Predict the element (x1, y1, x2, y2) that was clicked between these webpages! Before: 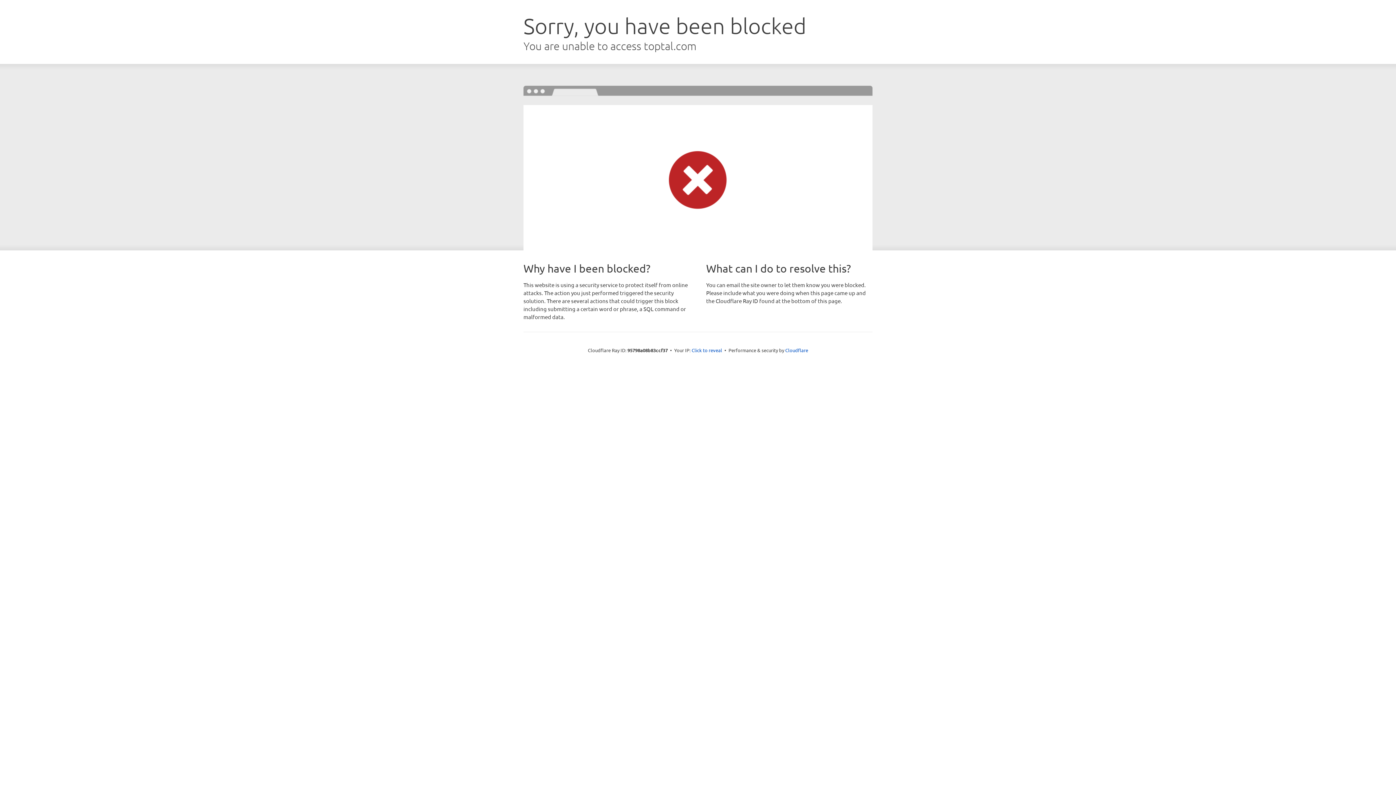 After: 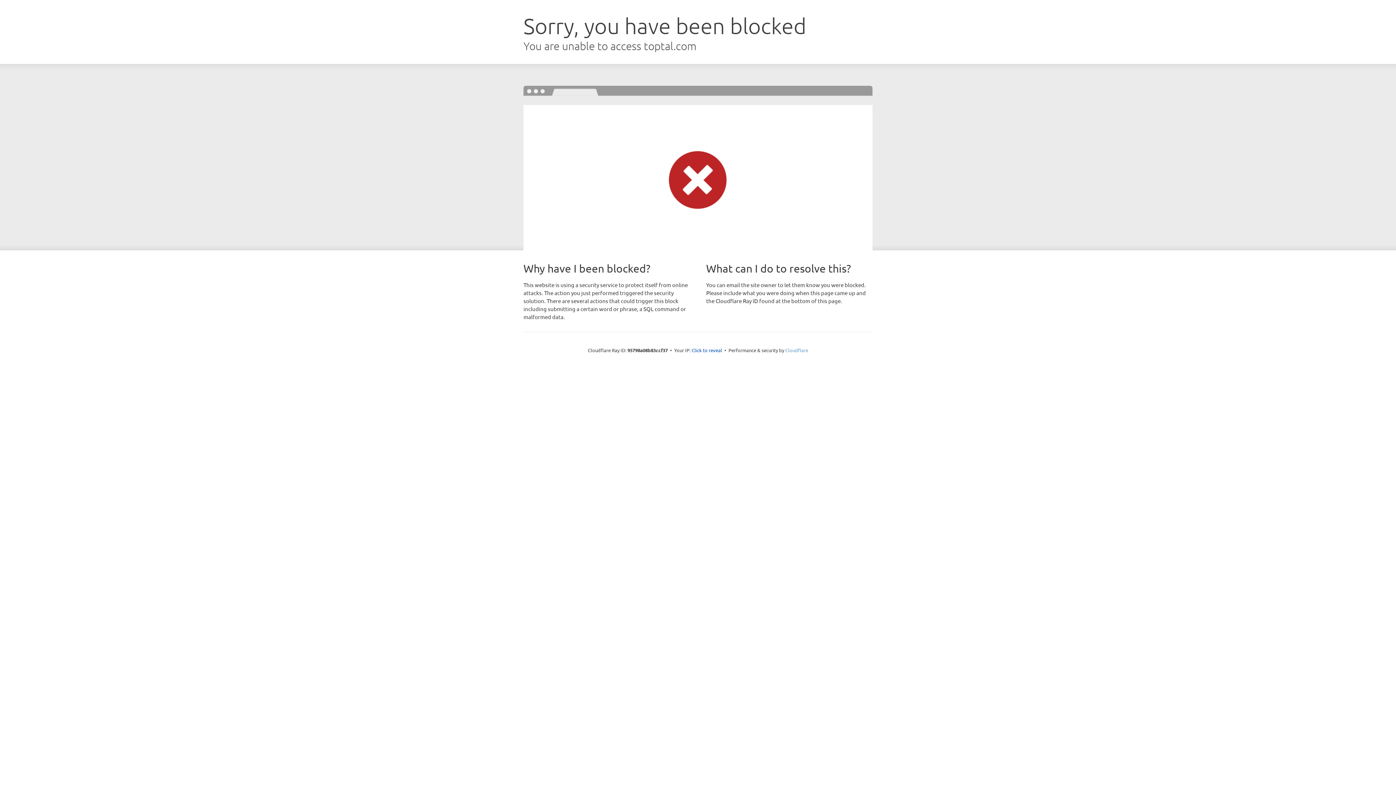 Action: bbox: (785, 347, 808, 353) label: Cloudflare